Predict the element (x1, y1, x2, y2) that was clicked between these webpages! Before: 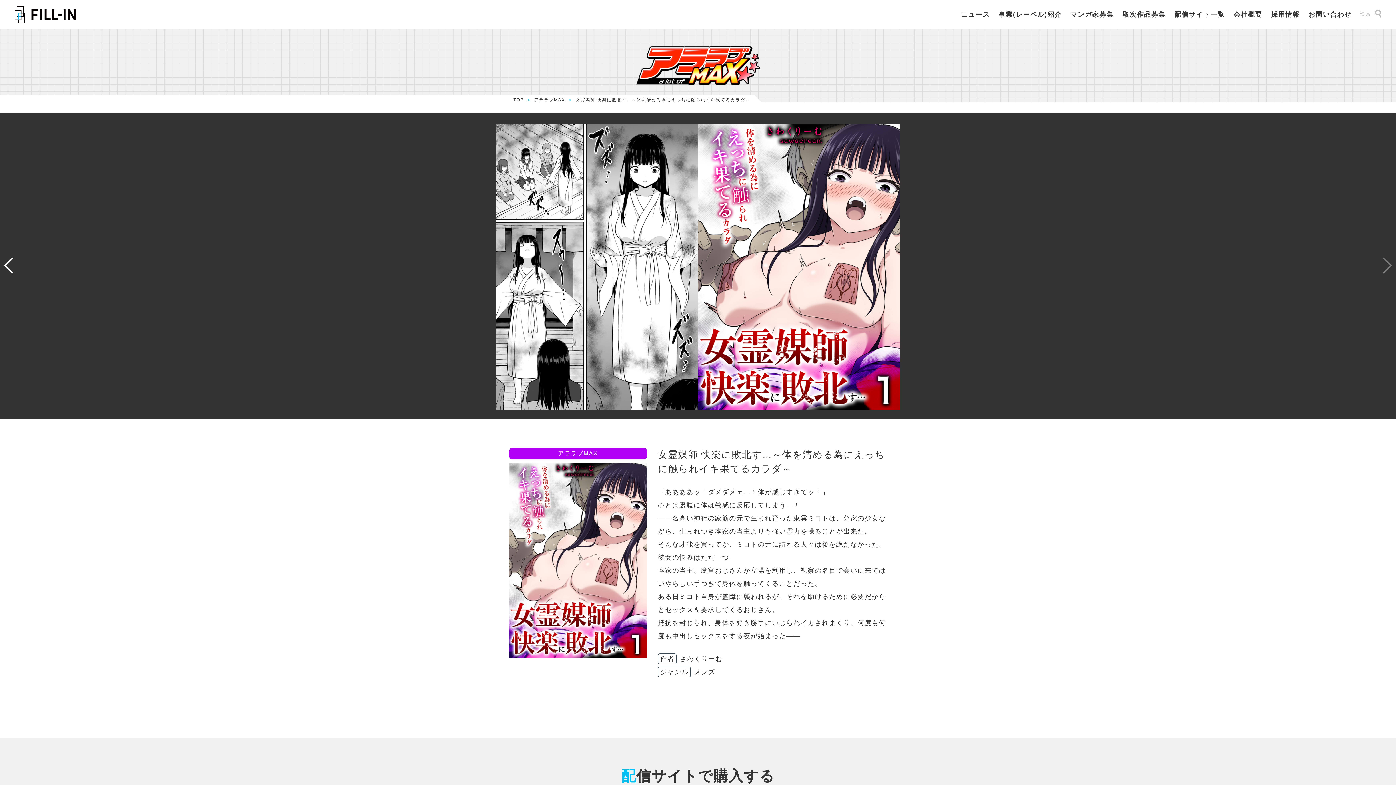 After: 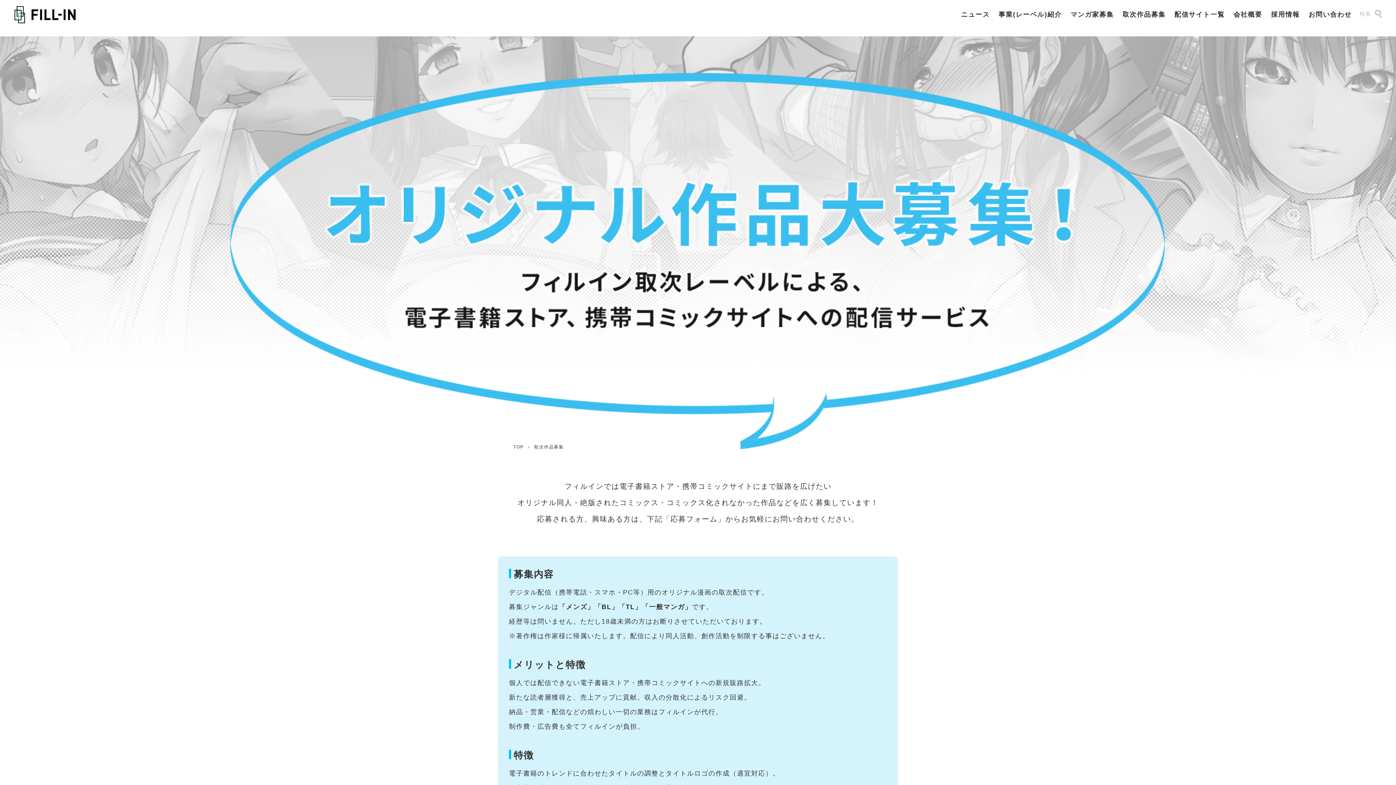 Action: label: 取次作品募集 bbox: (1122, 10, 1165, 18)